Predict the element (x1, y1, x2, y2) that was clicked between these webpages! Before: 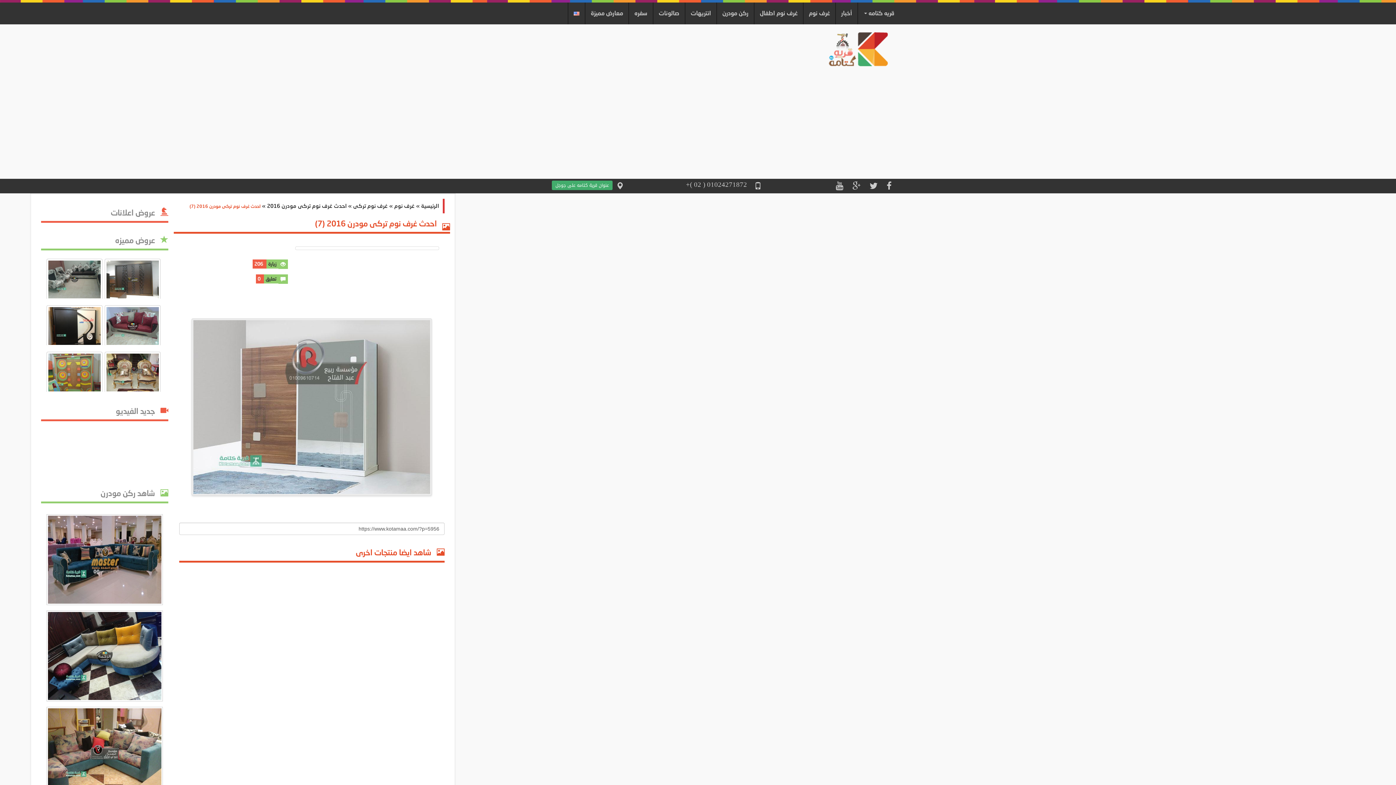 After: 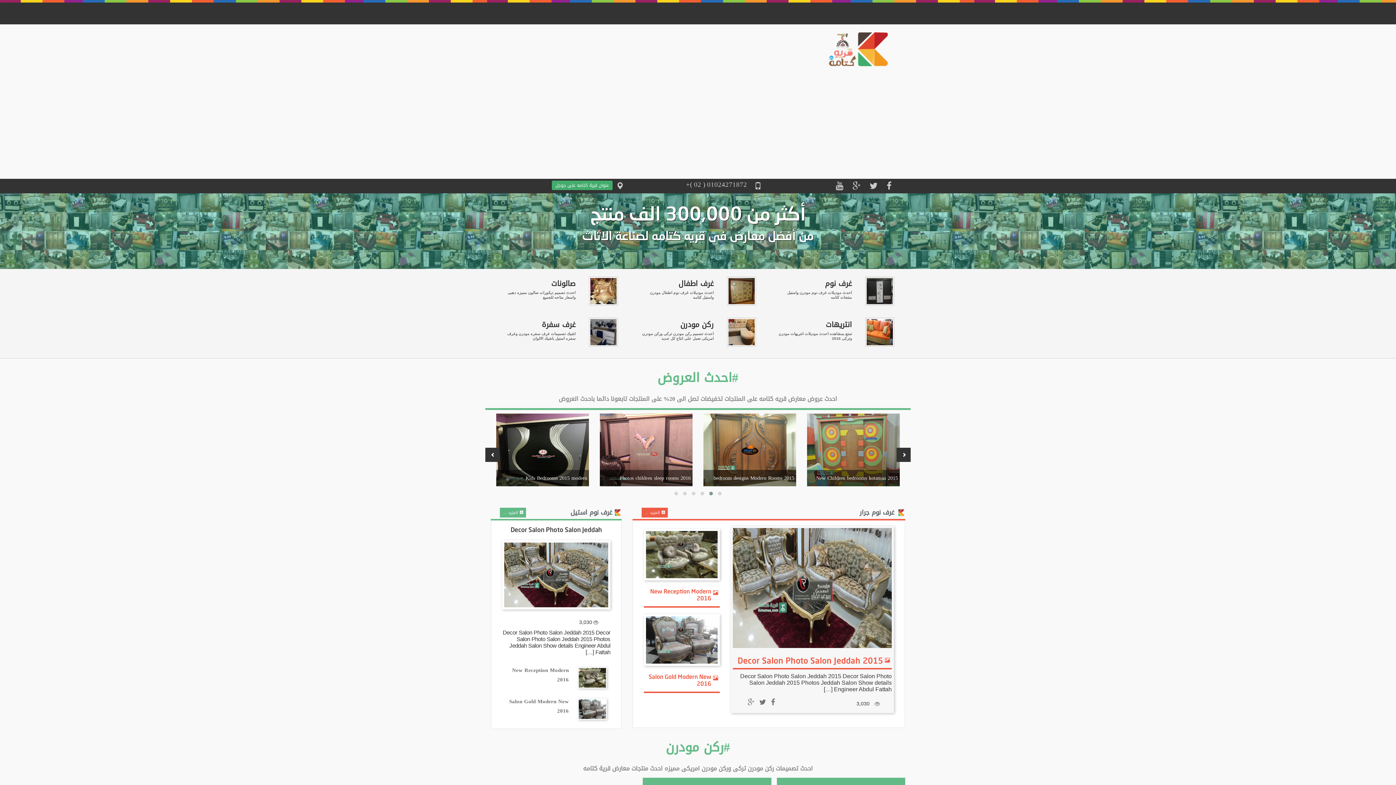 Action: bbox: (568, 2, 585, 24)